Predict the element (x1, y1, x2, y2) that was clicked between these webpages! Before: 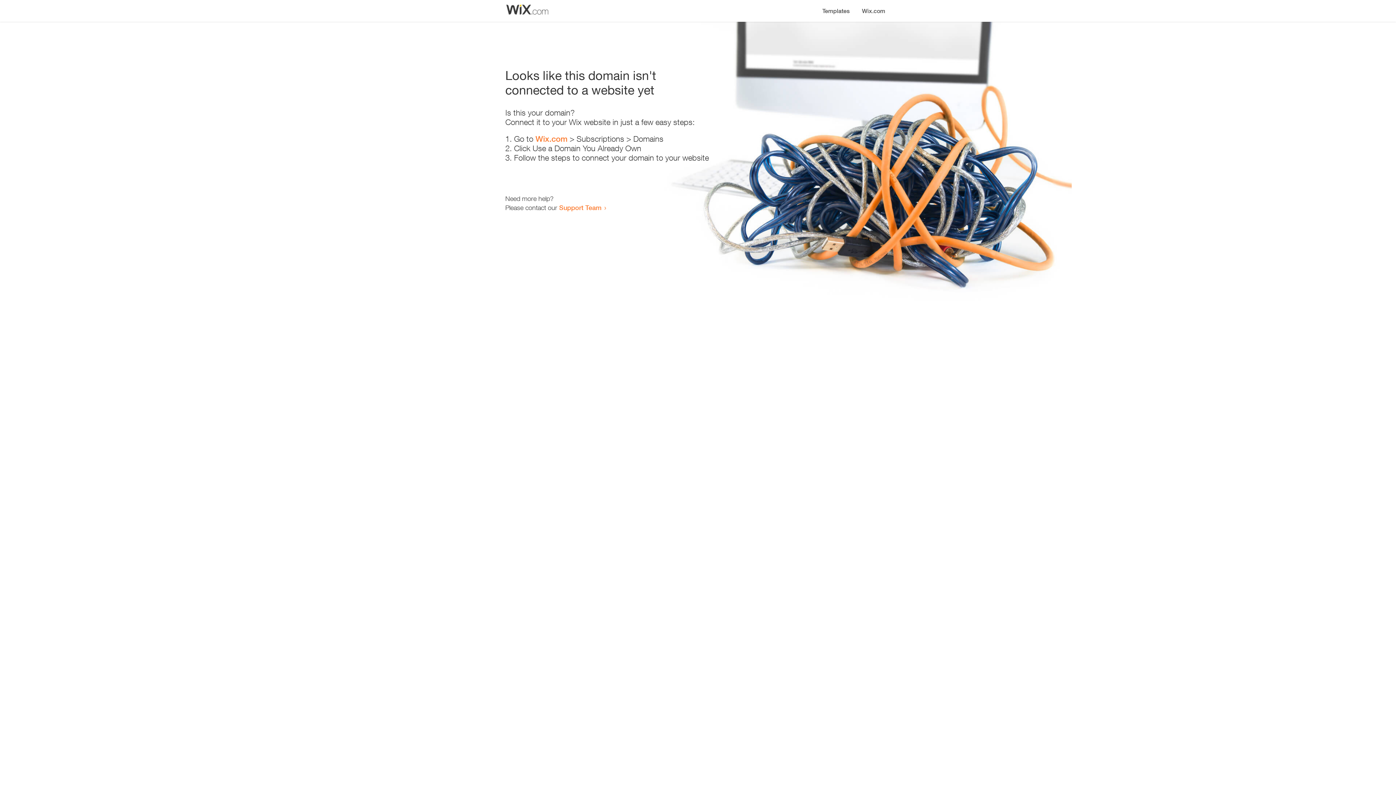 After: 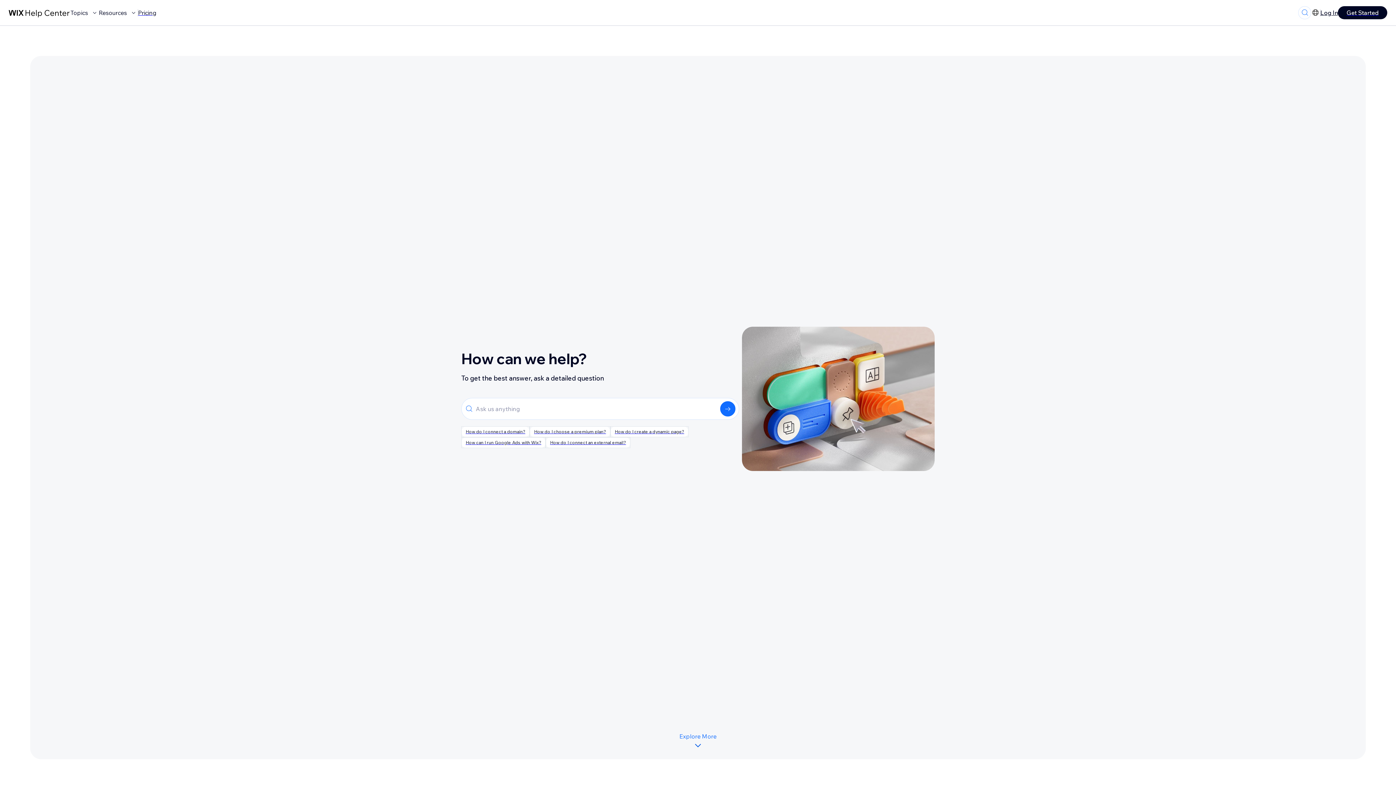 Action: bbox: (559, 203, 601, 211) label: Support Team